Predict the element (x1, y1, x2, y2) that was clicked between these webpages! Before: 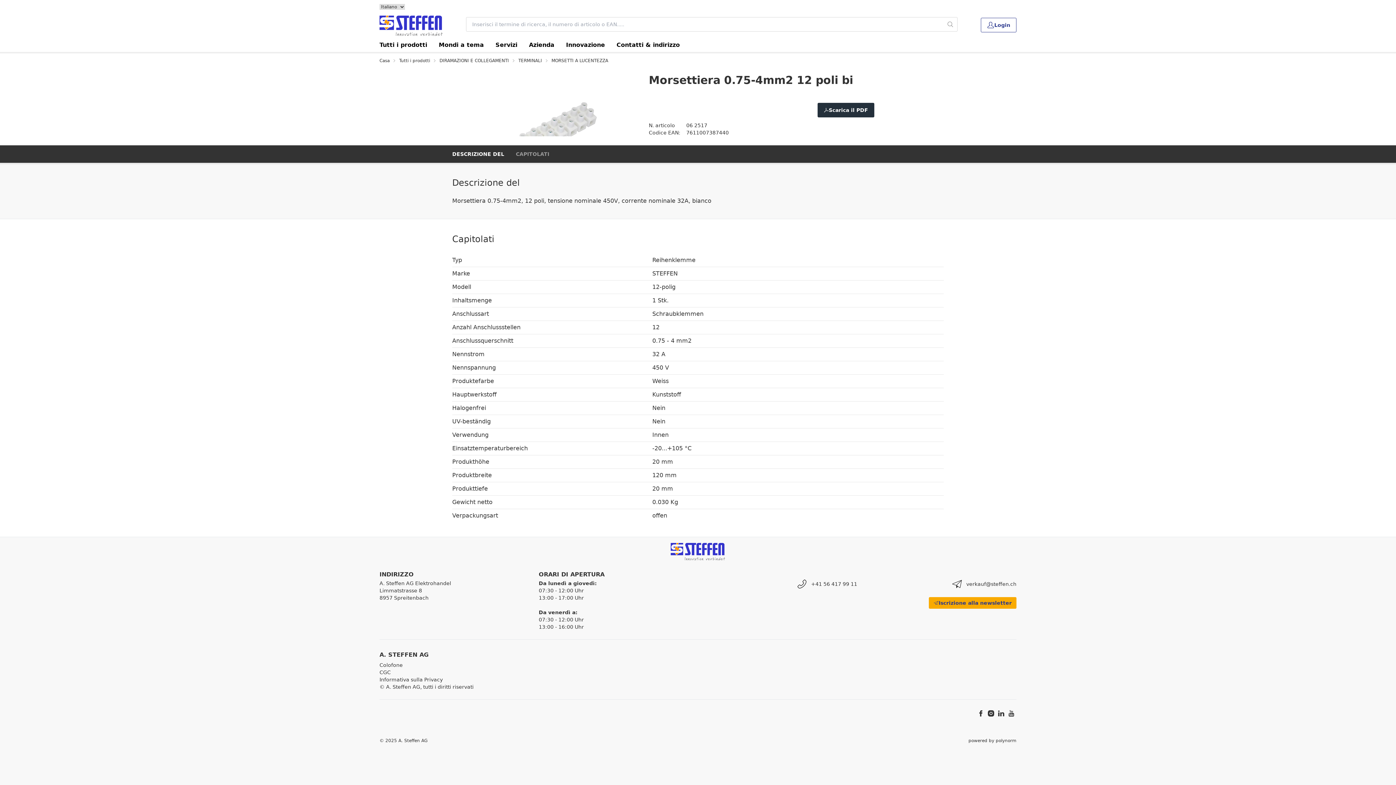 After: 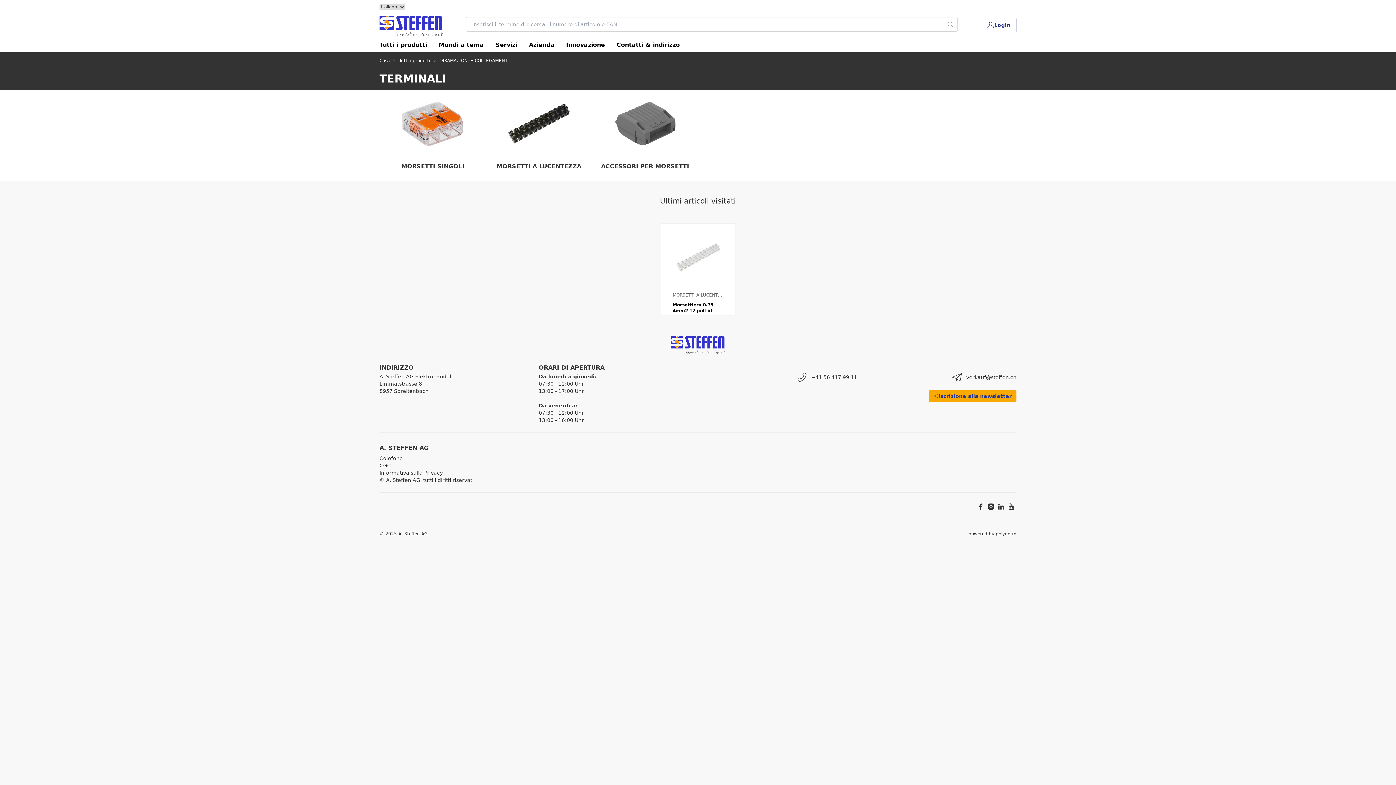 Action: bbox: (518, 57, 542, 63) label: TERMINALI